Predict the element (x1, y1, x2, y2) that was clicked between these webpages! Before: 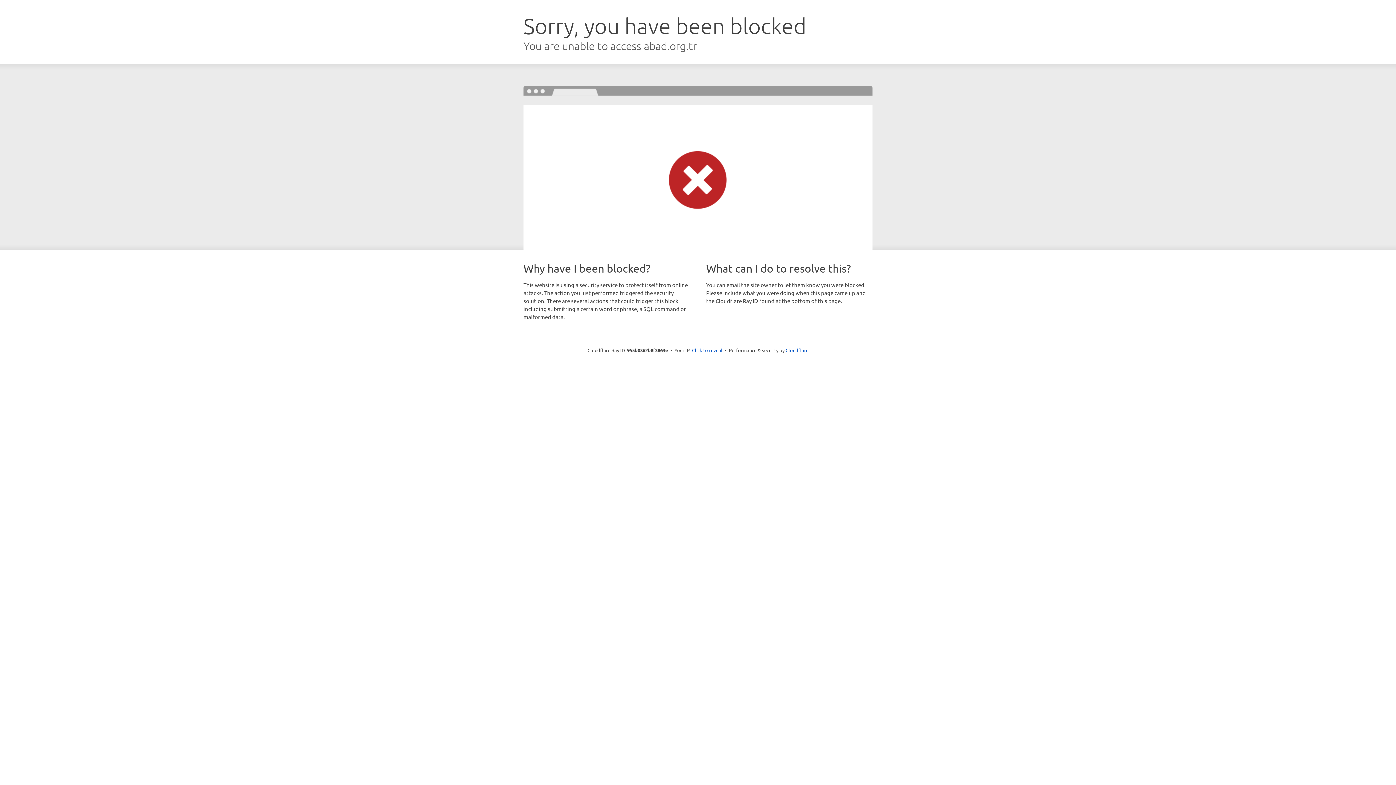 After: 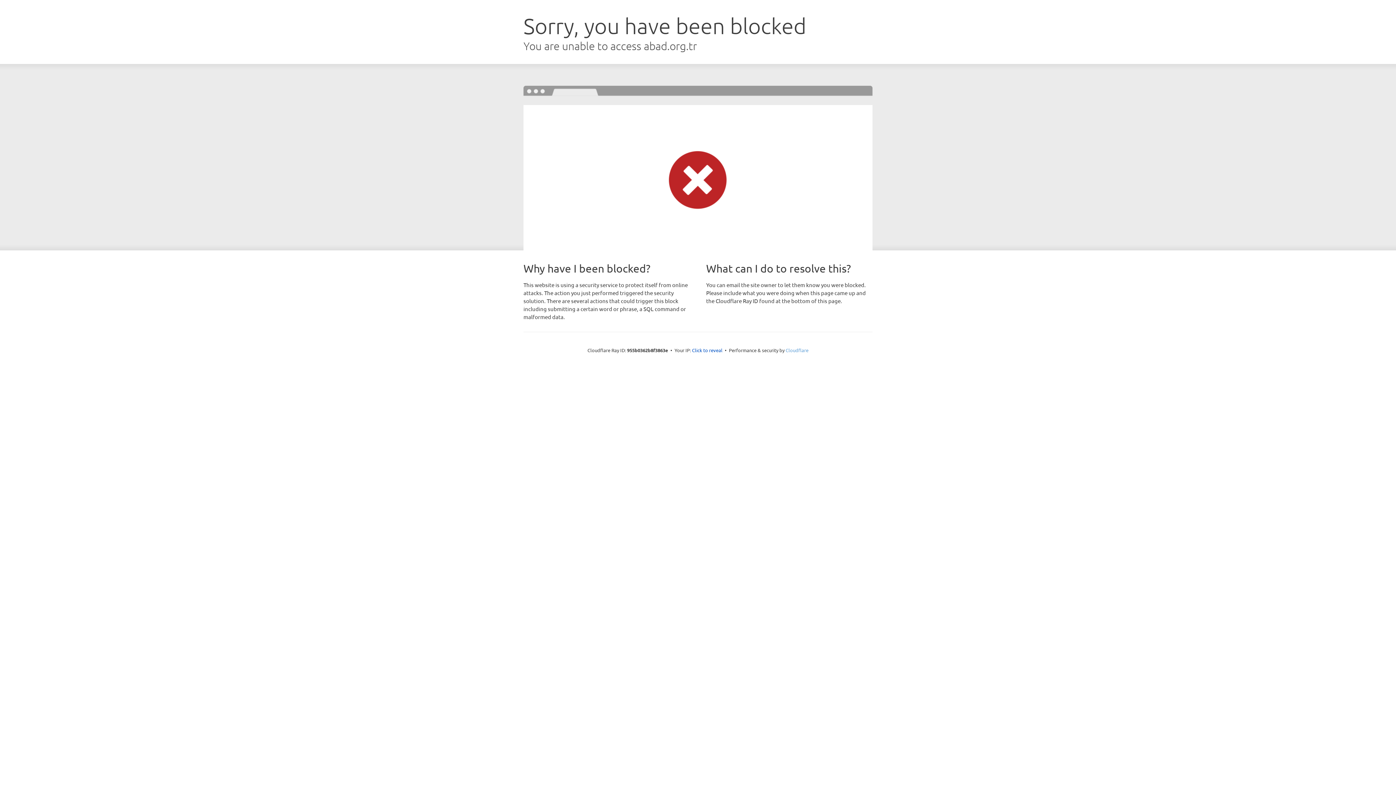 Action: bbox: (785, 347, 808, 353) label: Cloudflare